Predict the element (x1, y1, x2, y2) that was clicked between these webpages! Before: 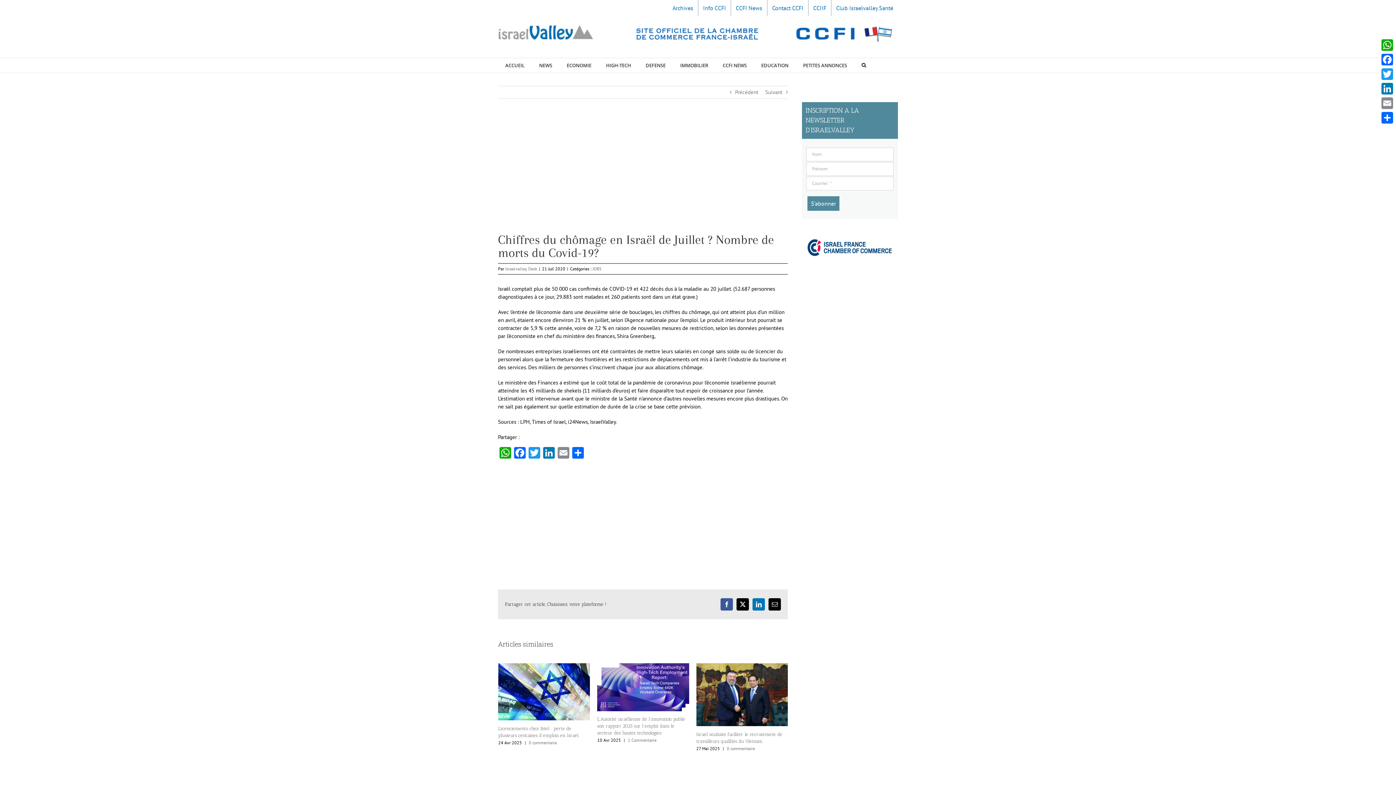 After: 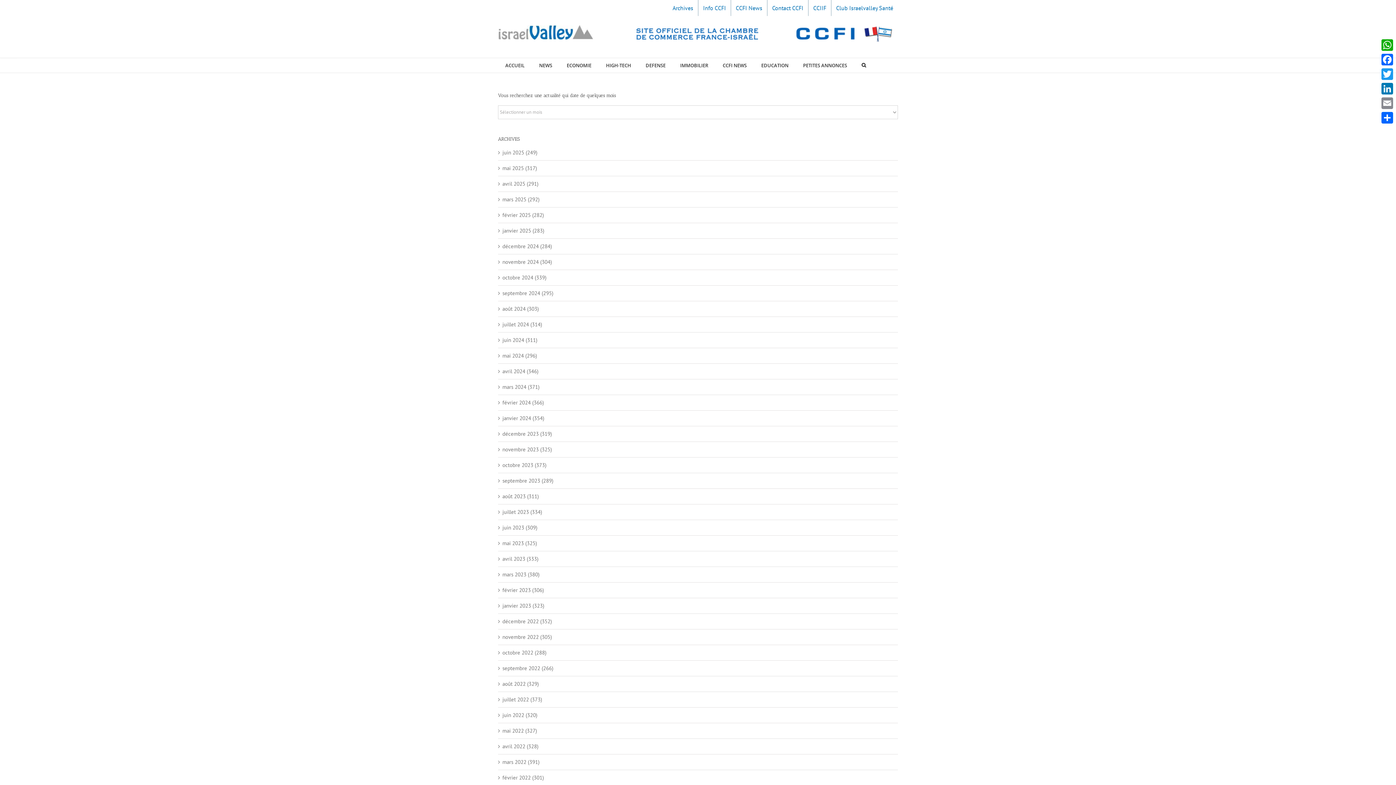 Action: bbox: (668, 0, 698, 16) label: Archives